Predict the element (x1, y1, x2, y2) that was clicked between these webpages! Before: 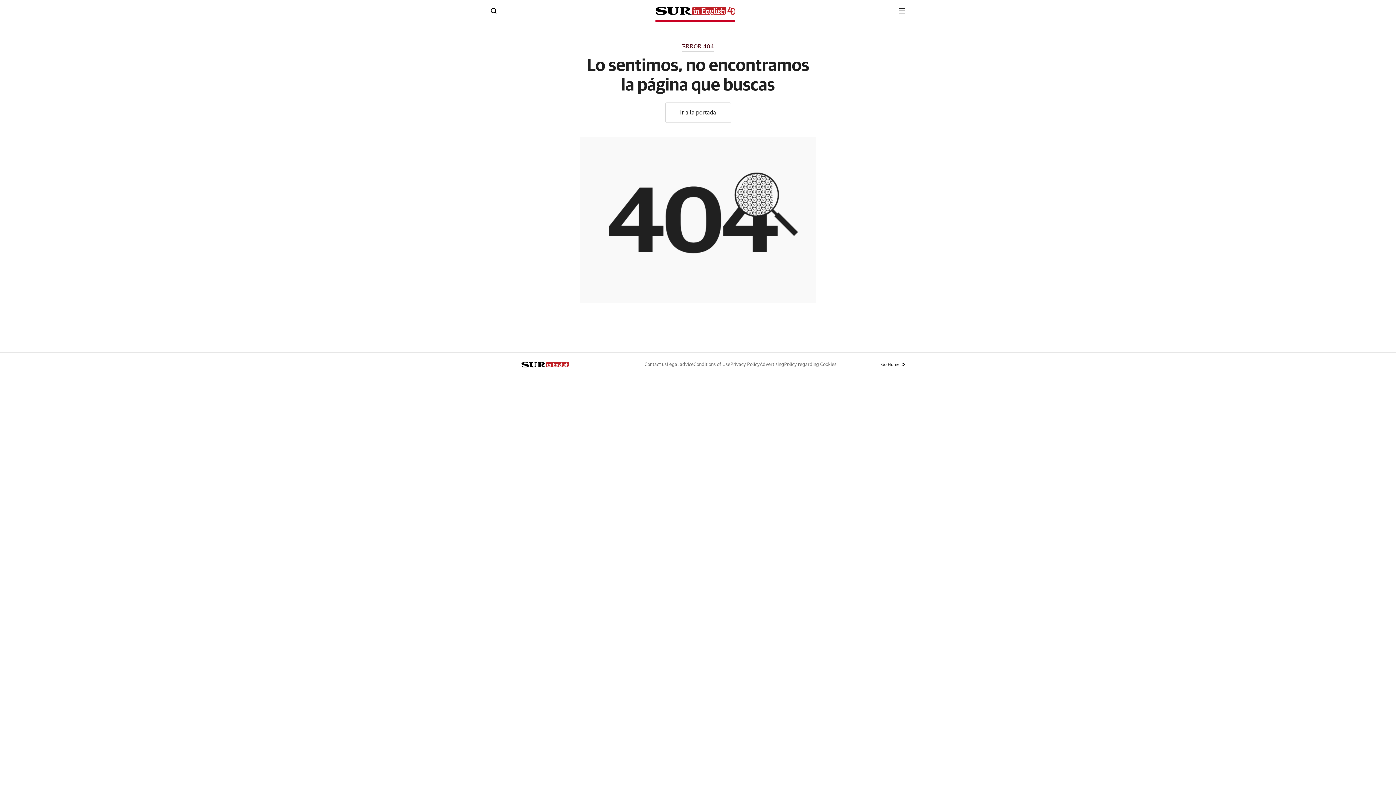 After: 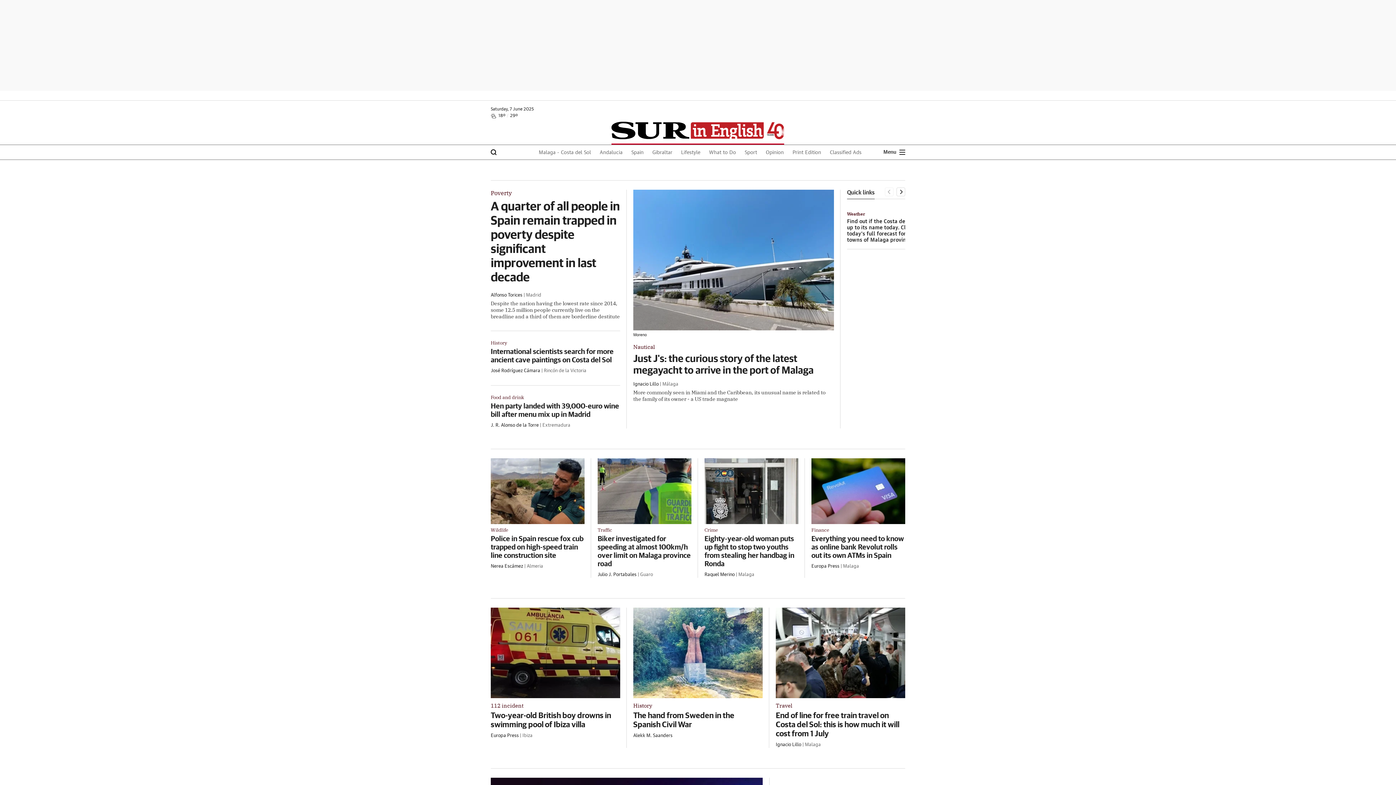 Action: label: Go Home bbox: (881, 361, 905, 367)